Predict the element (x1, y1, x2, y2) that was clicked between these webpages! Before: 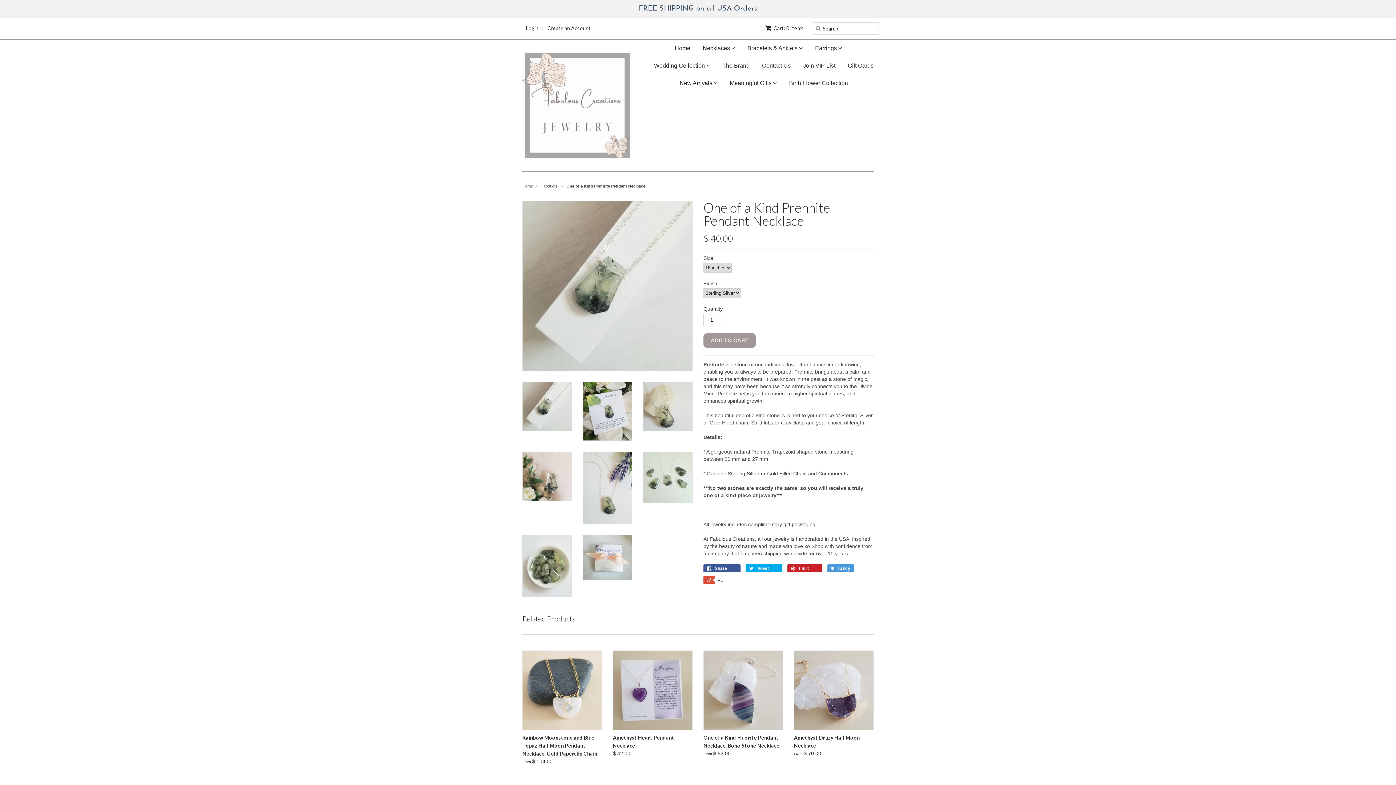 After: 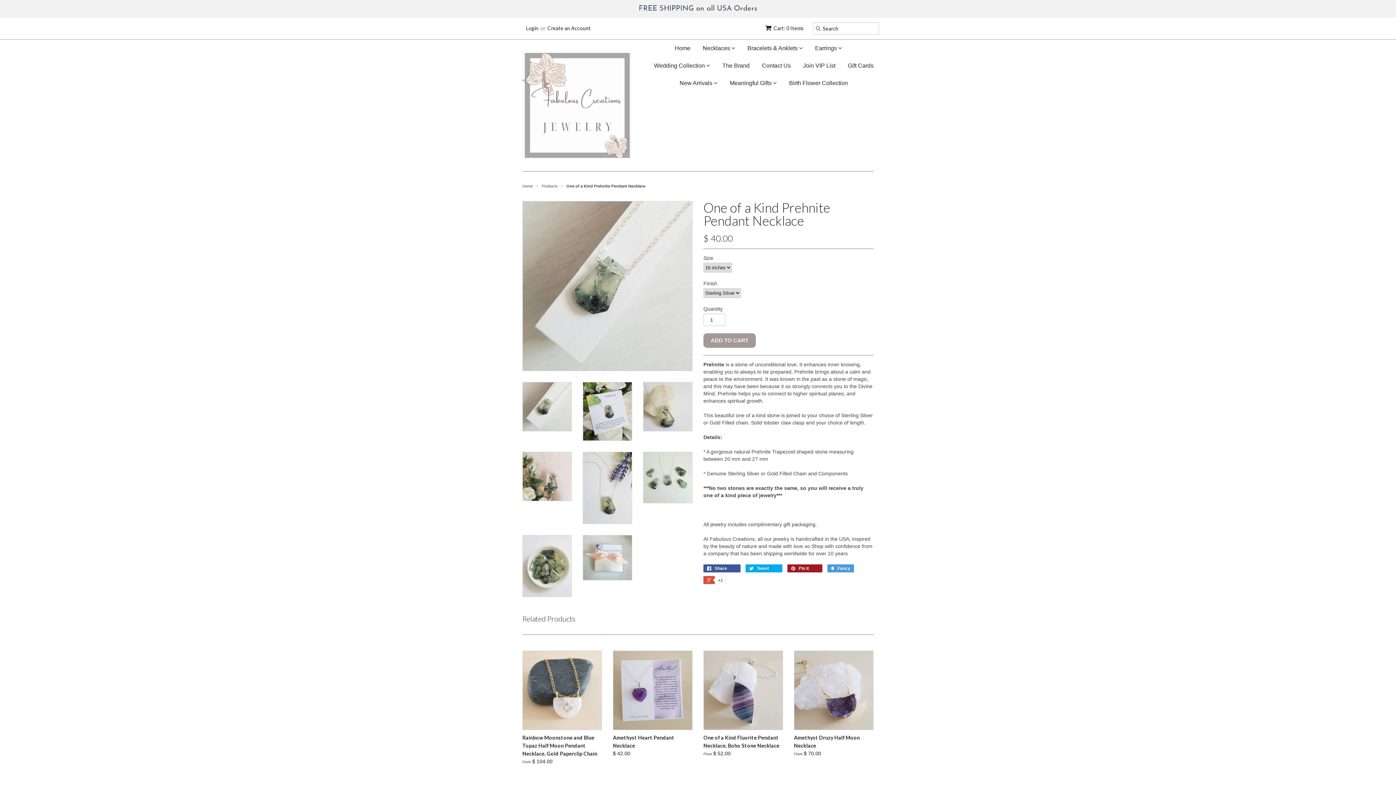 Action: label:  Pin it 0 bbox: (787, 564, 822, 572)